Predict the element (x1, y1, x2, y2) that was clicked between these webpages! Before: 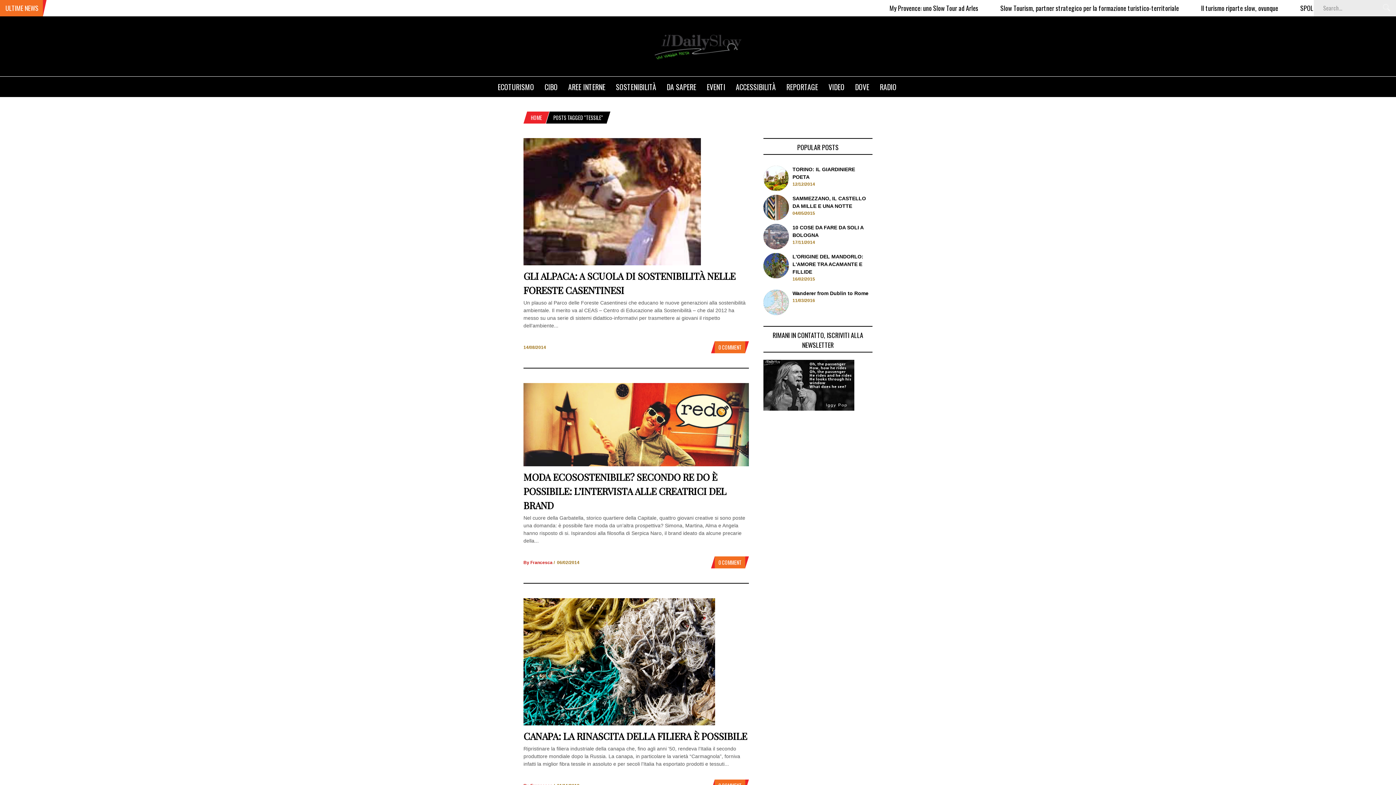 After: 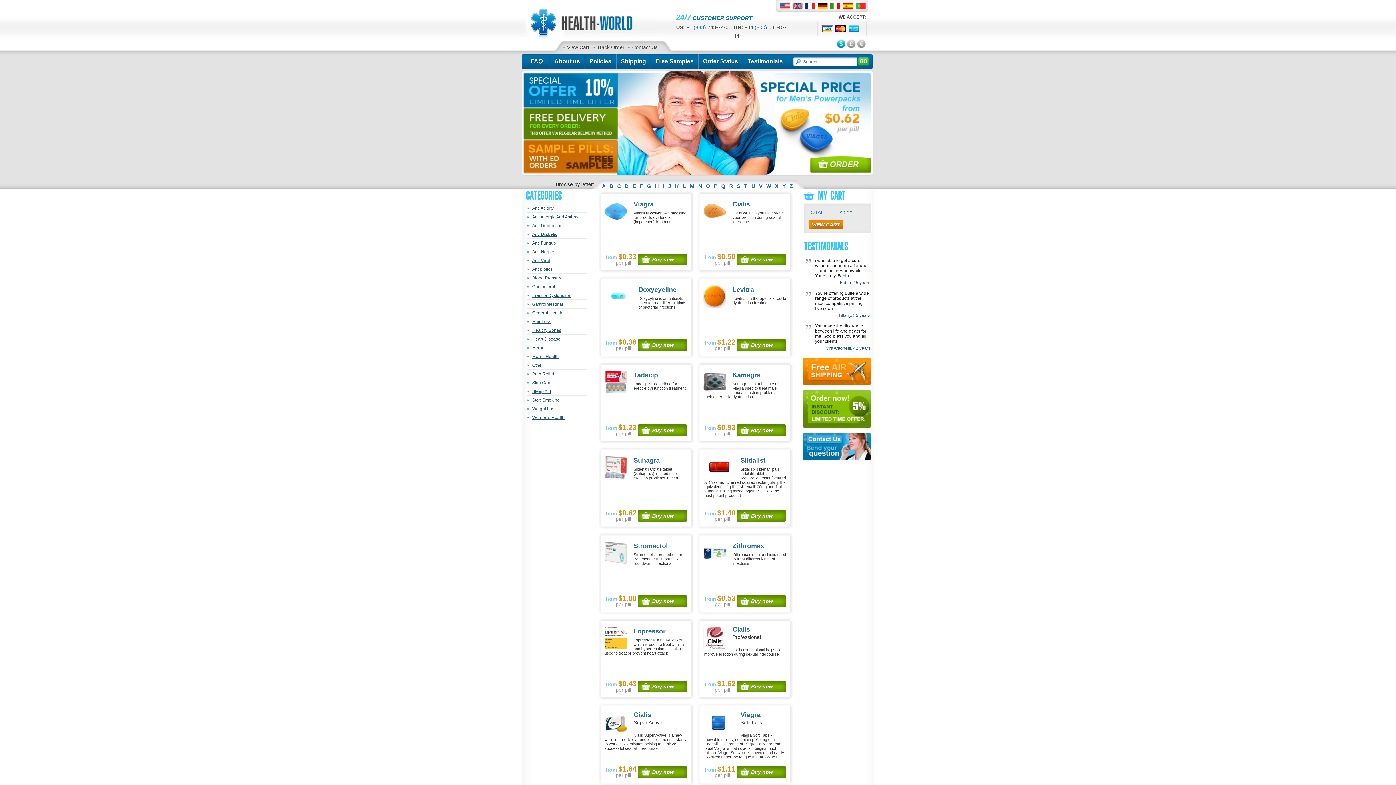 Action: bbox: (523, 260, 701, 266)